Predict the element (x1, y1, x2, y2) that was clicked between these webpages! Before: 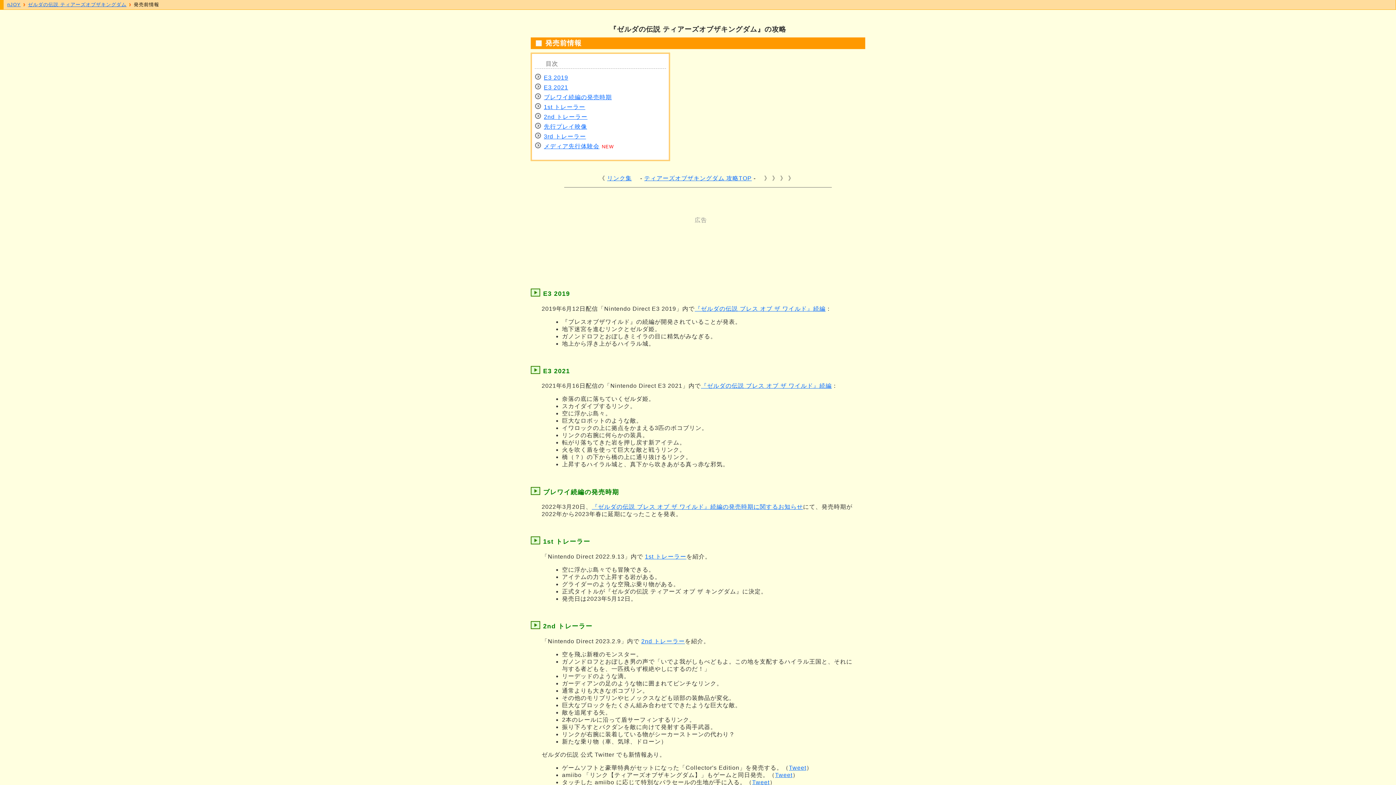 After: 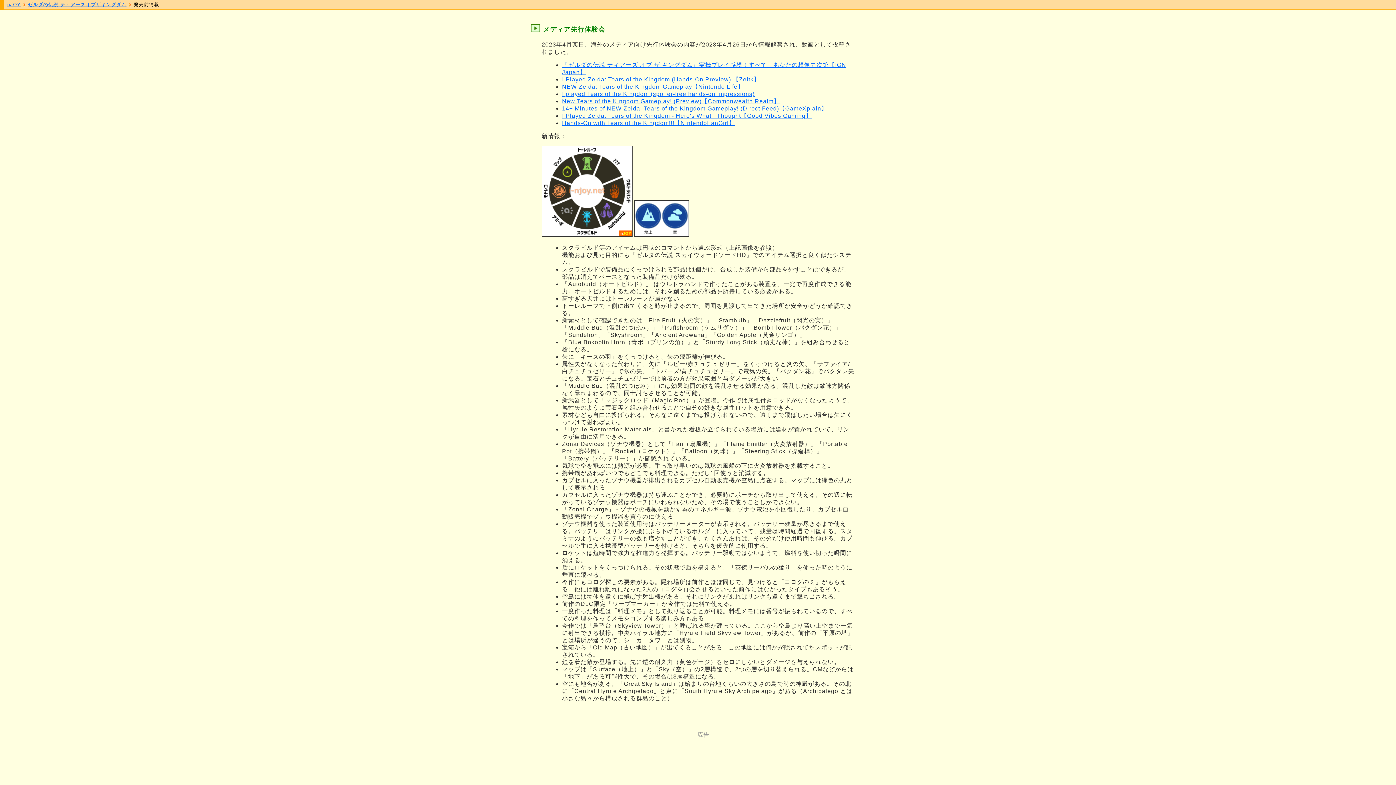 Action: label: メディア先行体験会 bbox: (544, 143, 613, 149)